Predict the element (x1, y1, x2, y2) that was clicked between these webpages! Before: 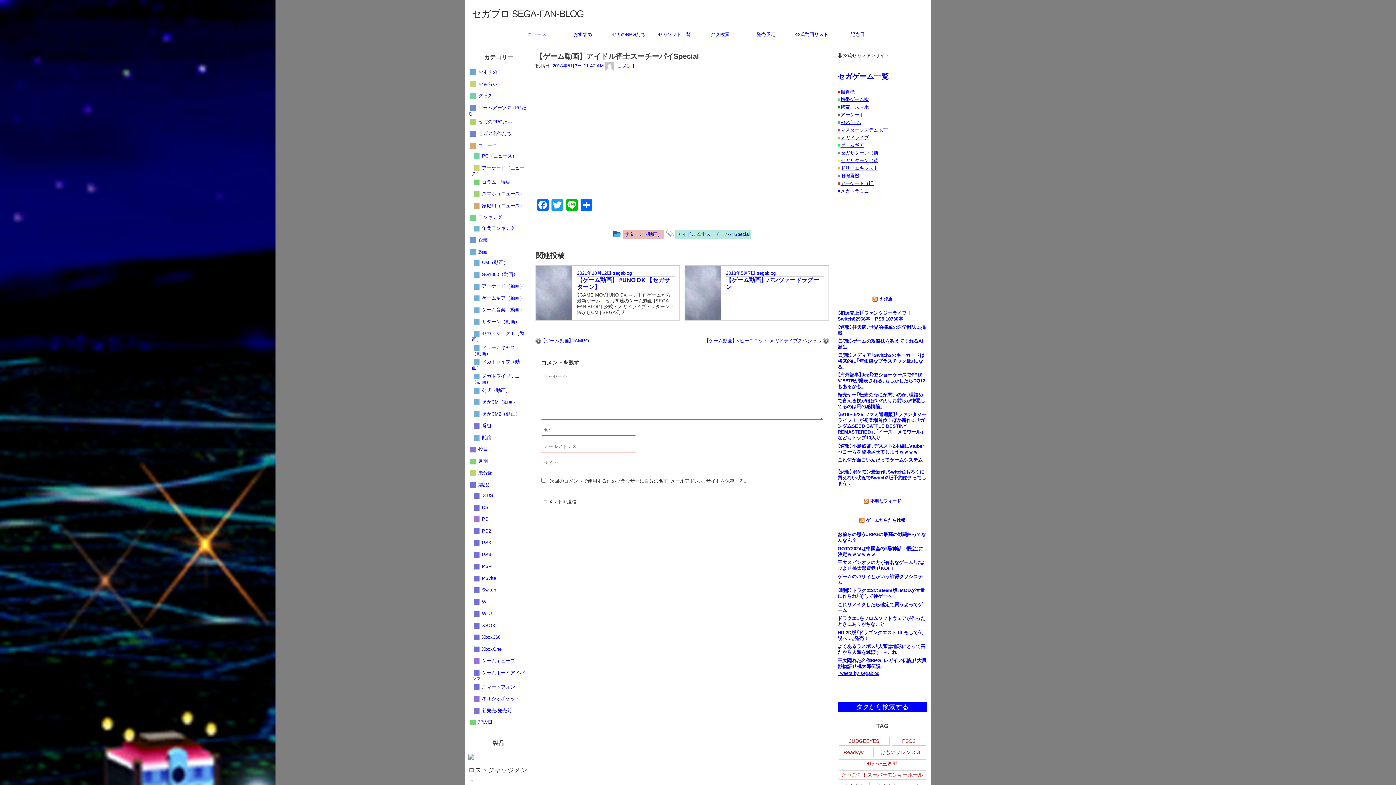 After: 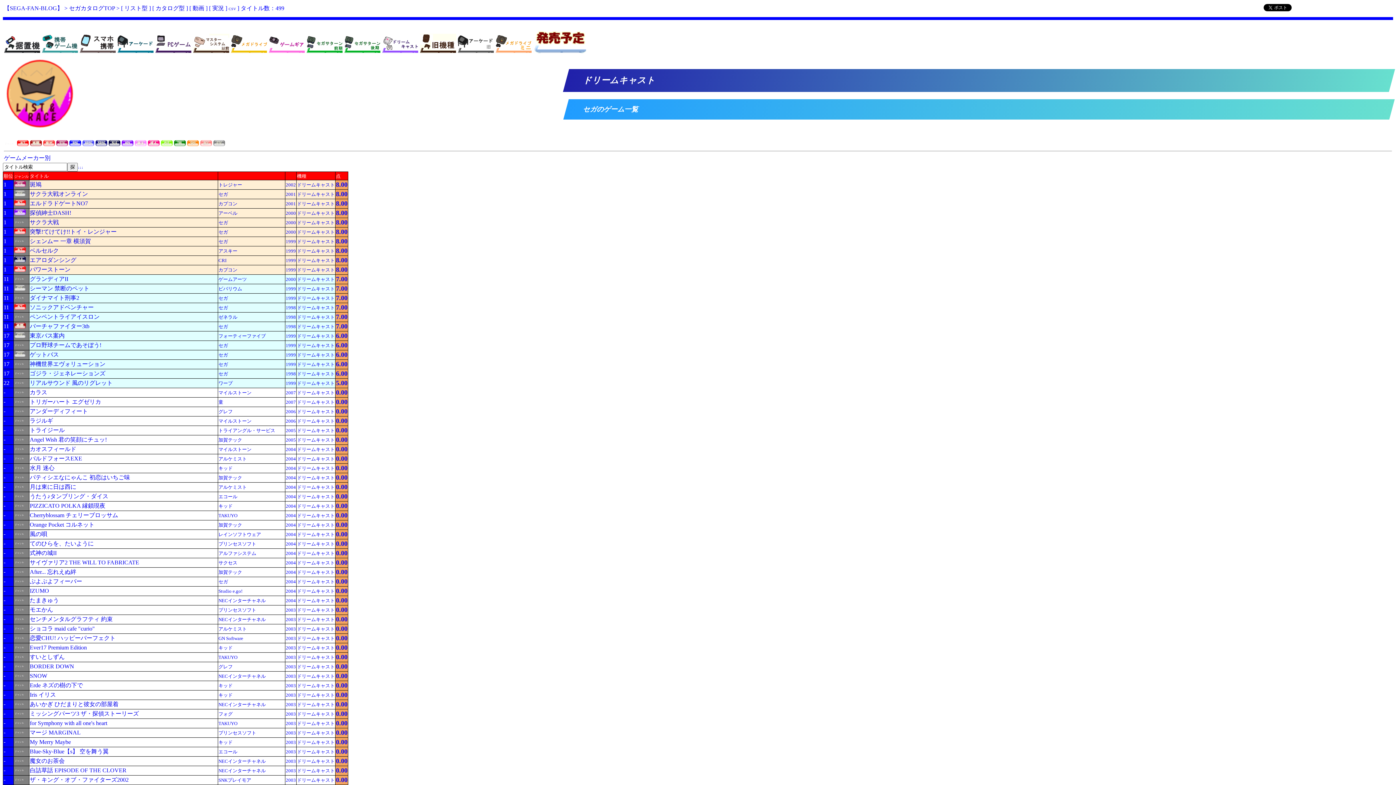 Action: label: ドリームキャスト bbox: (840, 165, 878, 170)